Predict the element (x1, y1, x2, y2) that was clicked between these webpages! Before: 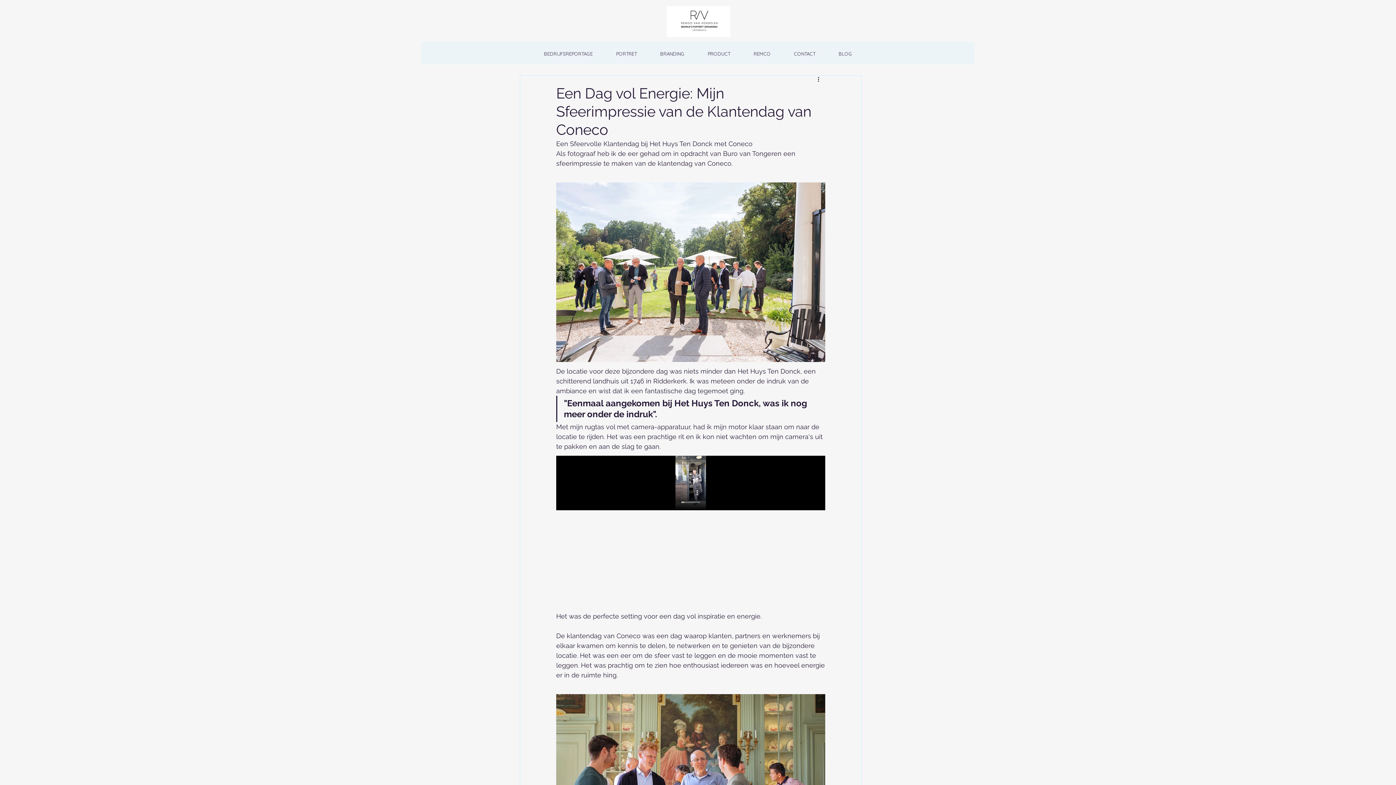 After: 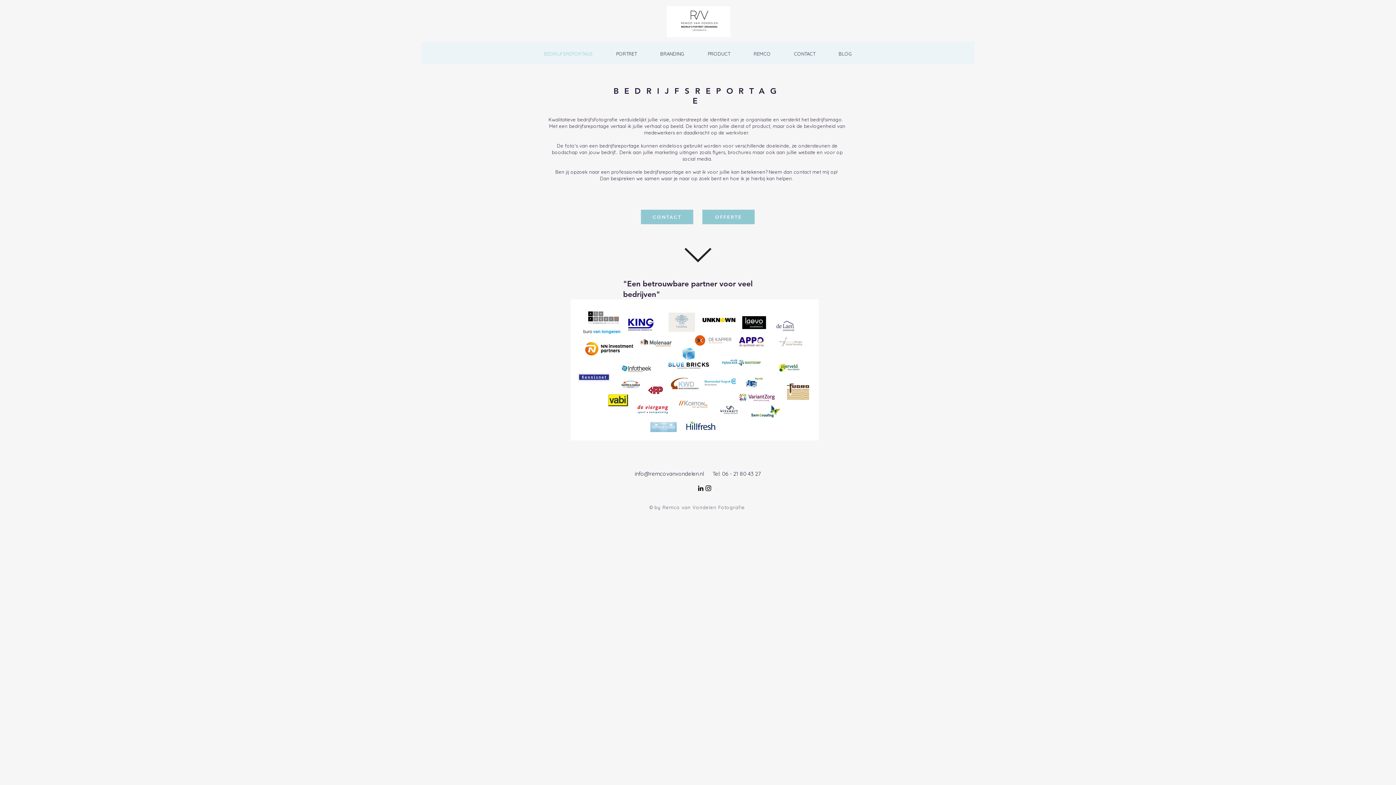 Action: bbox: (532, 44, 604, 62) label: BEDRIJFSREPORTAGE